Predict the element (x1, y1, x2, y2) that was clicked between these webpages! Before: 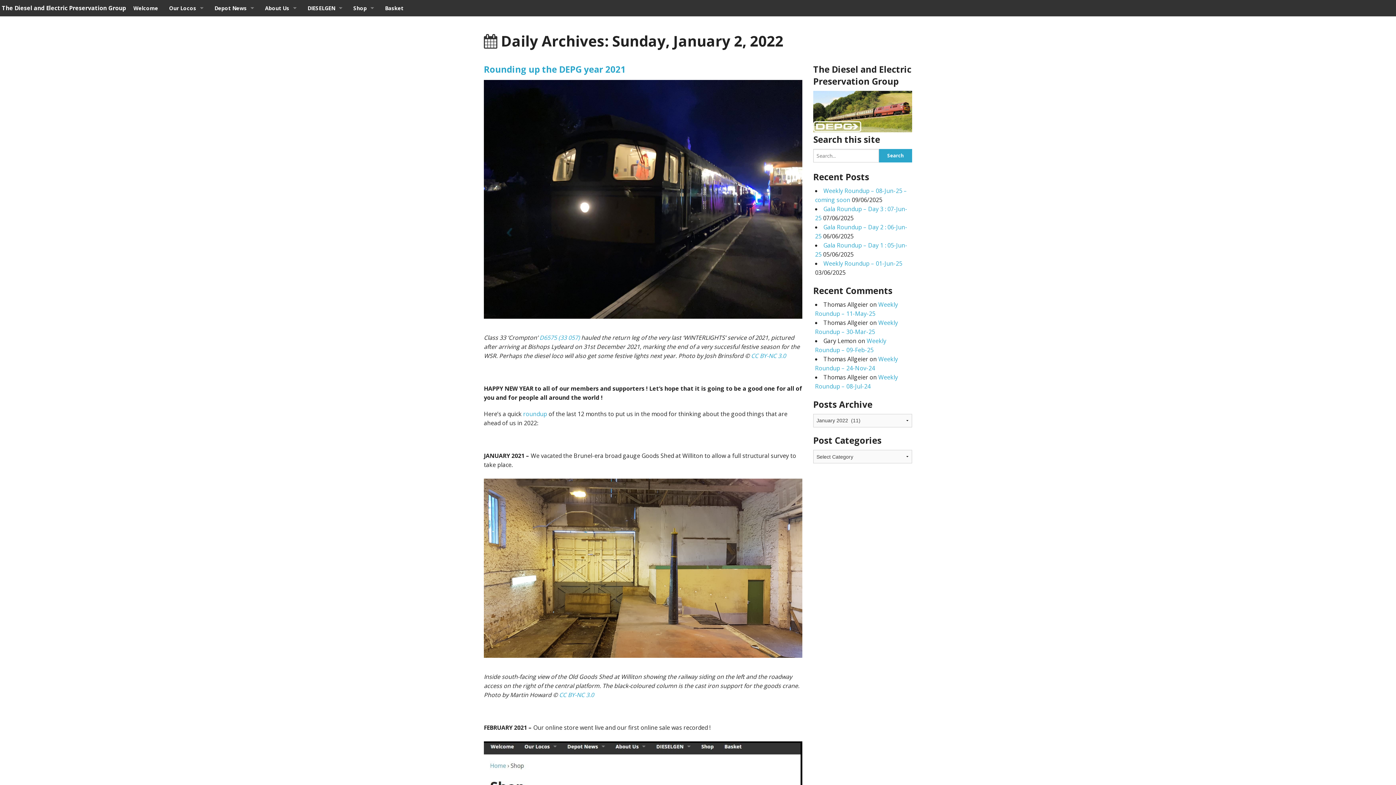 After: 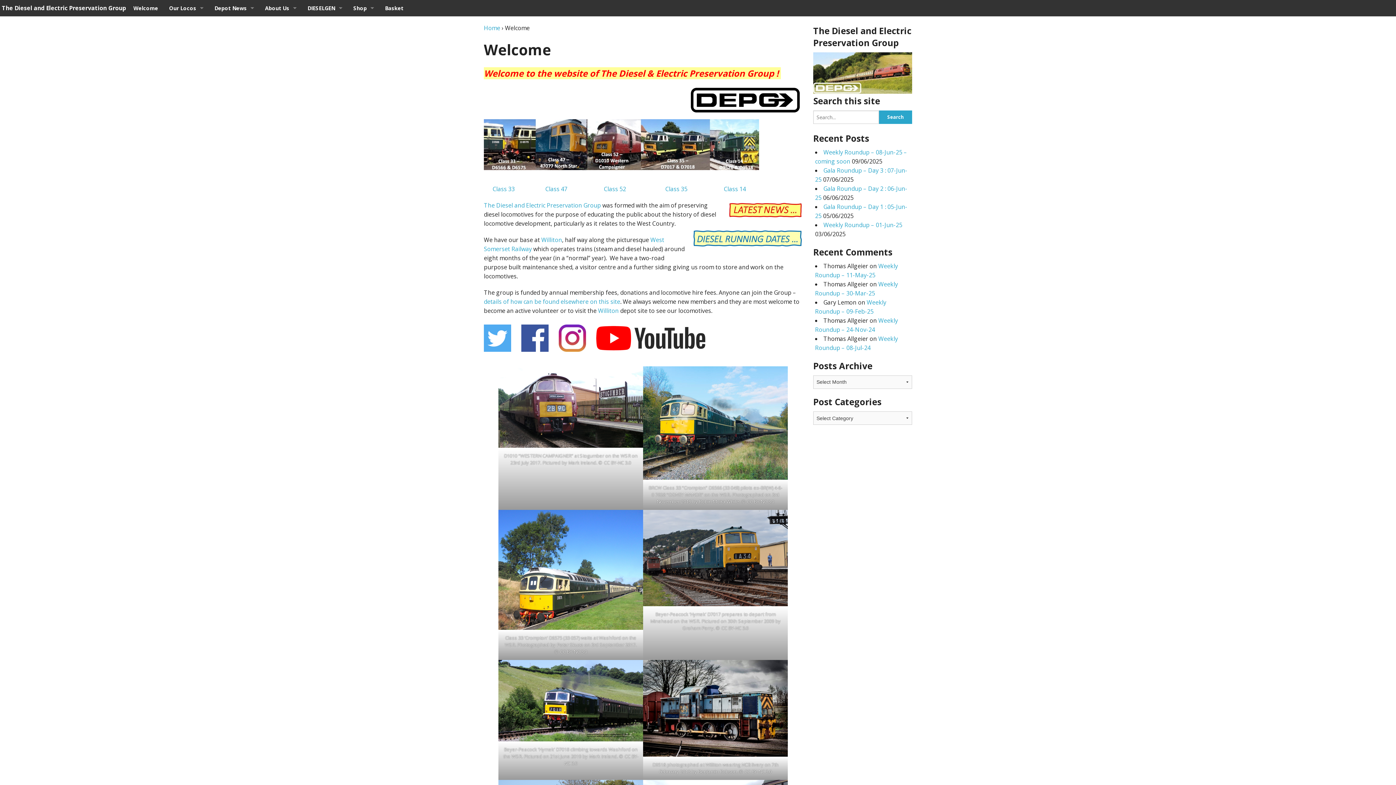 Action: bbox: (813, 106, 912, 114)